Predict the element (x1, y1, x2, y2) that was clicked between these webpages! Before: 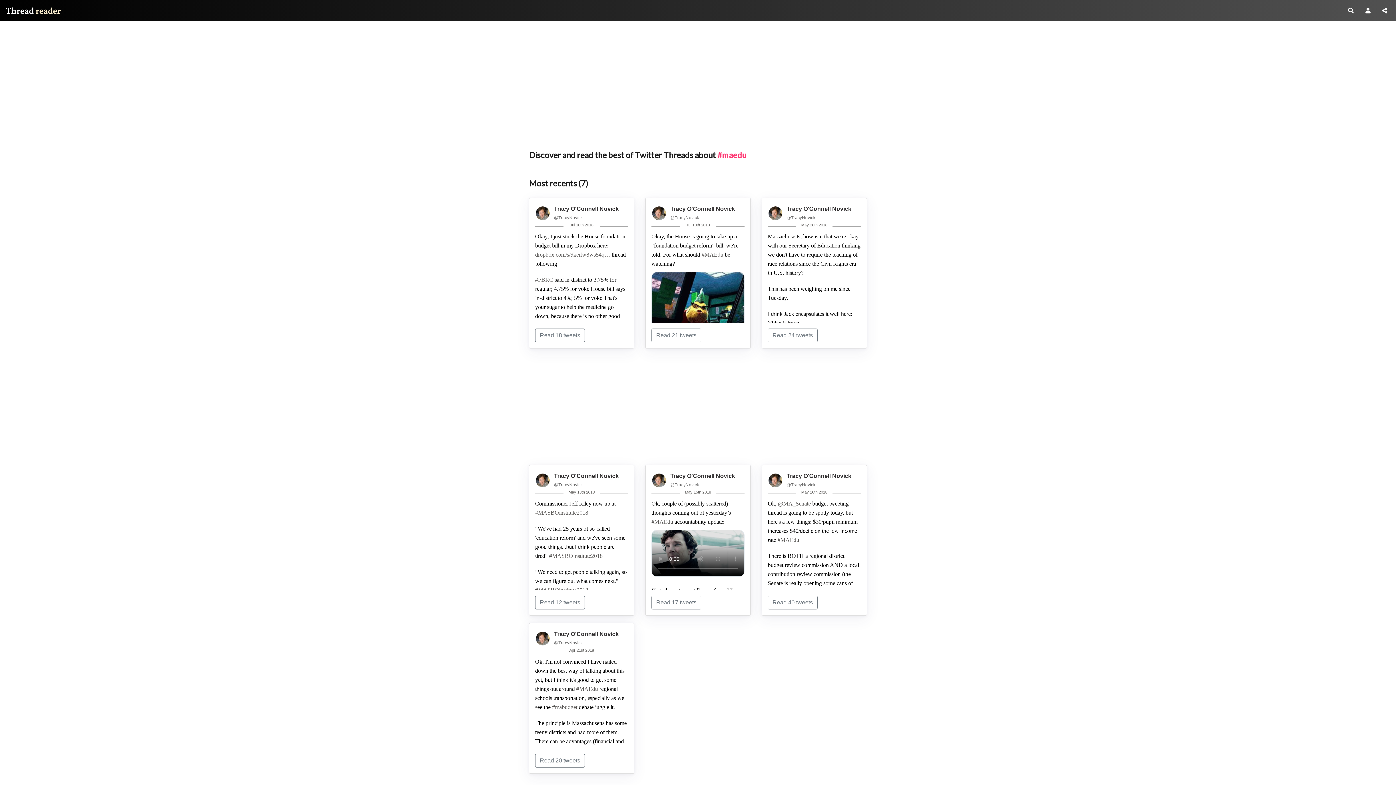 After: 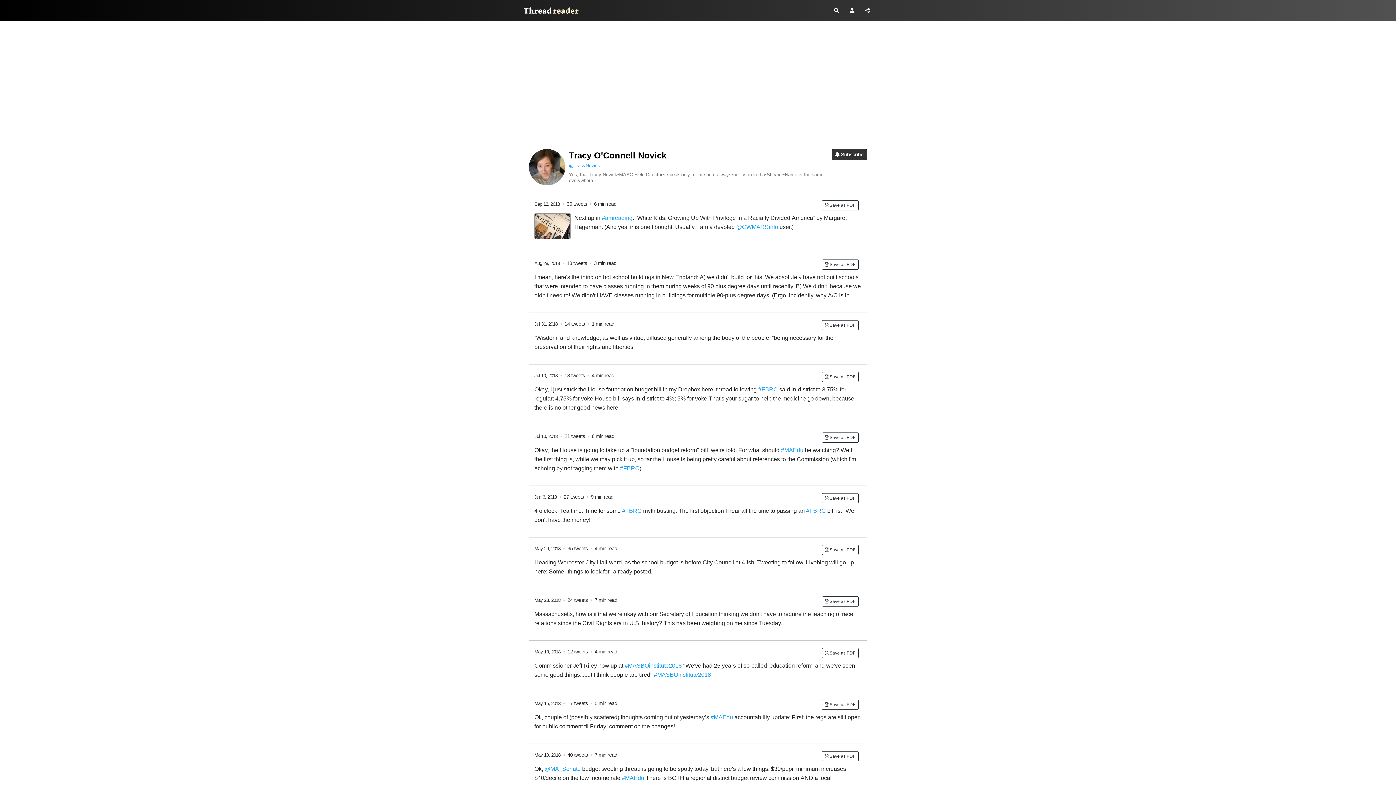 Action: bbox: (786, 472, 851, 479) label: Tracy O'Connell Novick